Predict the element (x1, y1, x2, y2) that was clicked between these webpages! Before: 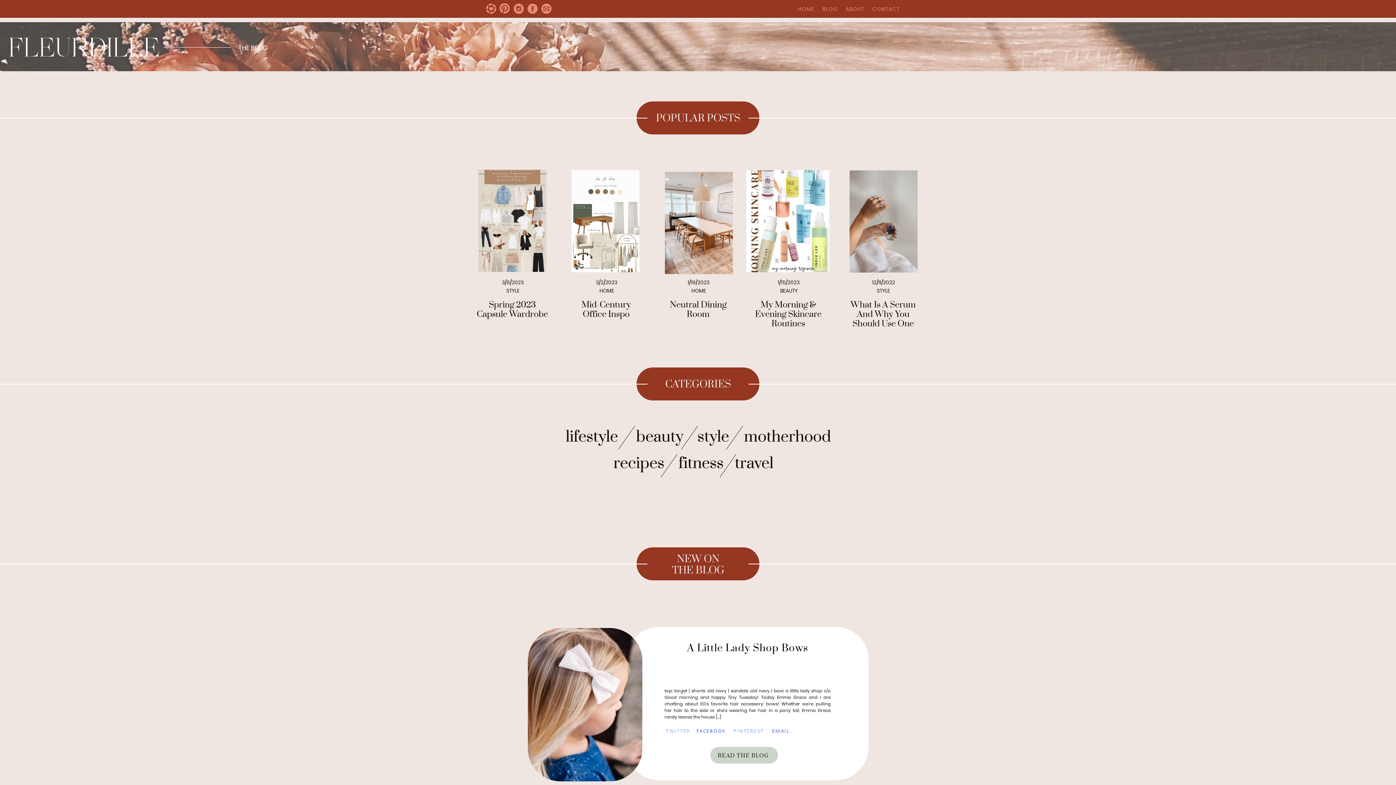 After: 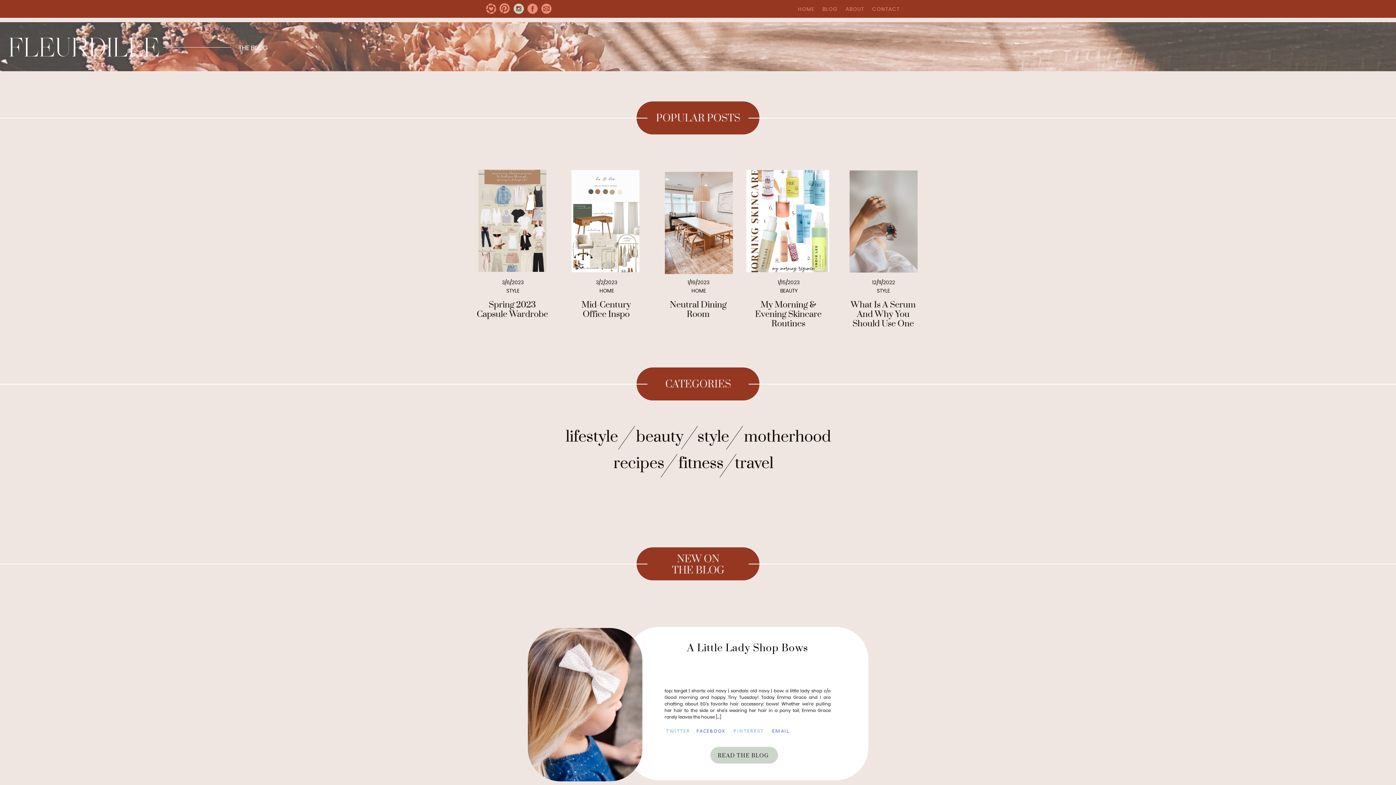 Action: bbox: (513, 3, 524, 13)